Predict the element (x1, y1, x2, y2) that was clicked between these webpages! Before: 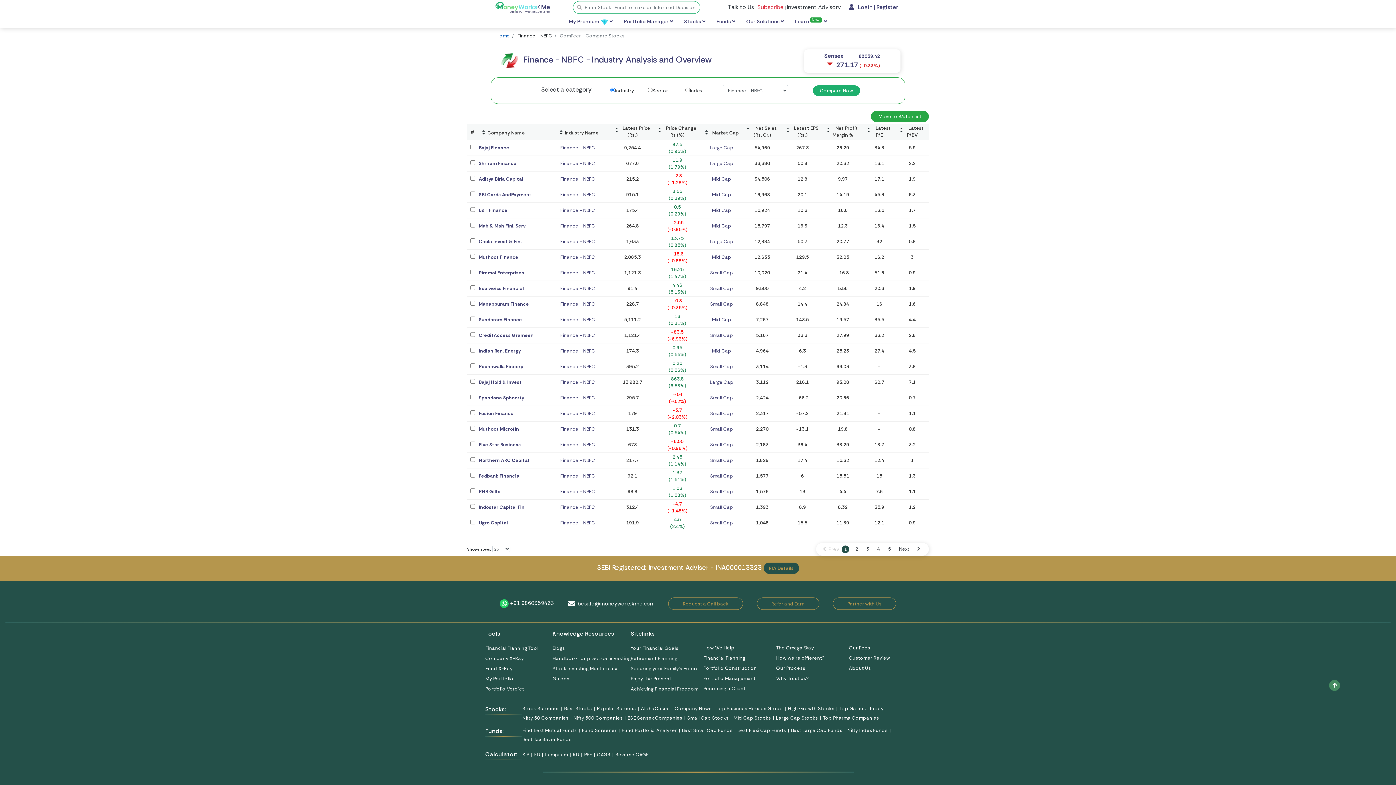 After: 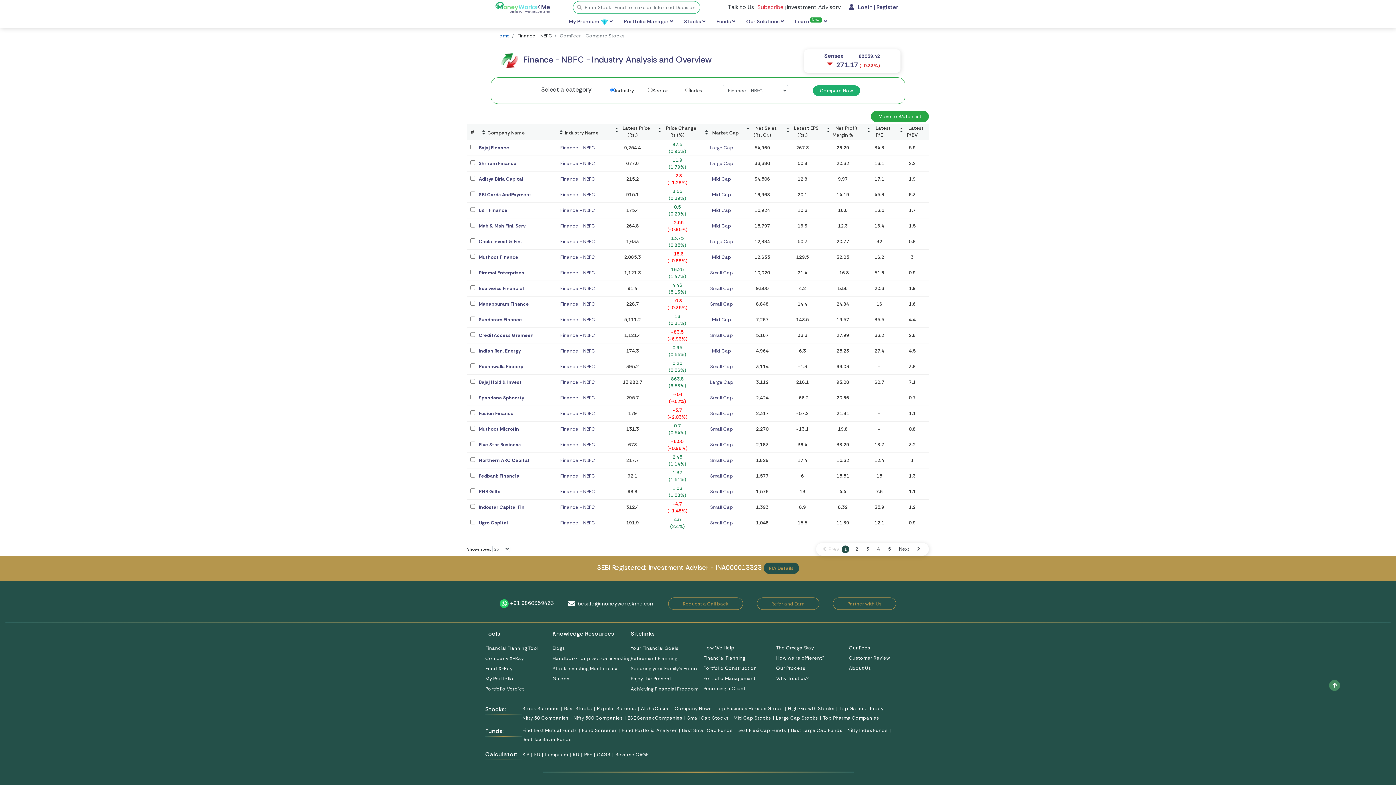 Action: bbox: (560, 488, 595, 495) label: Finance - NBFC